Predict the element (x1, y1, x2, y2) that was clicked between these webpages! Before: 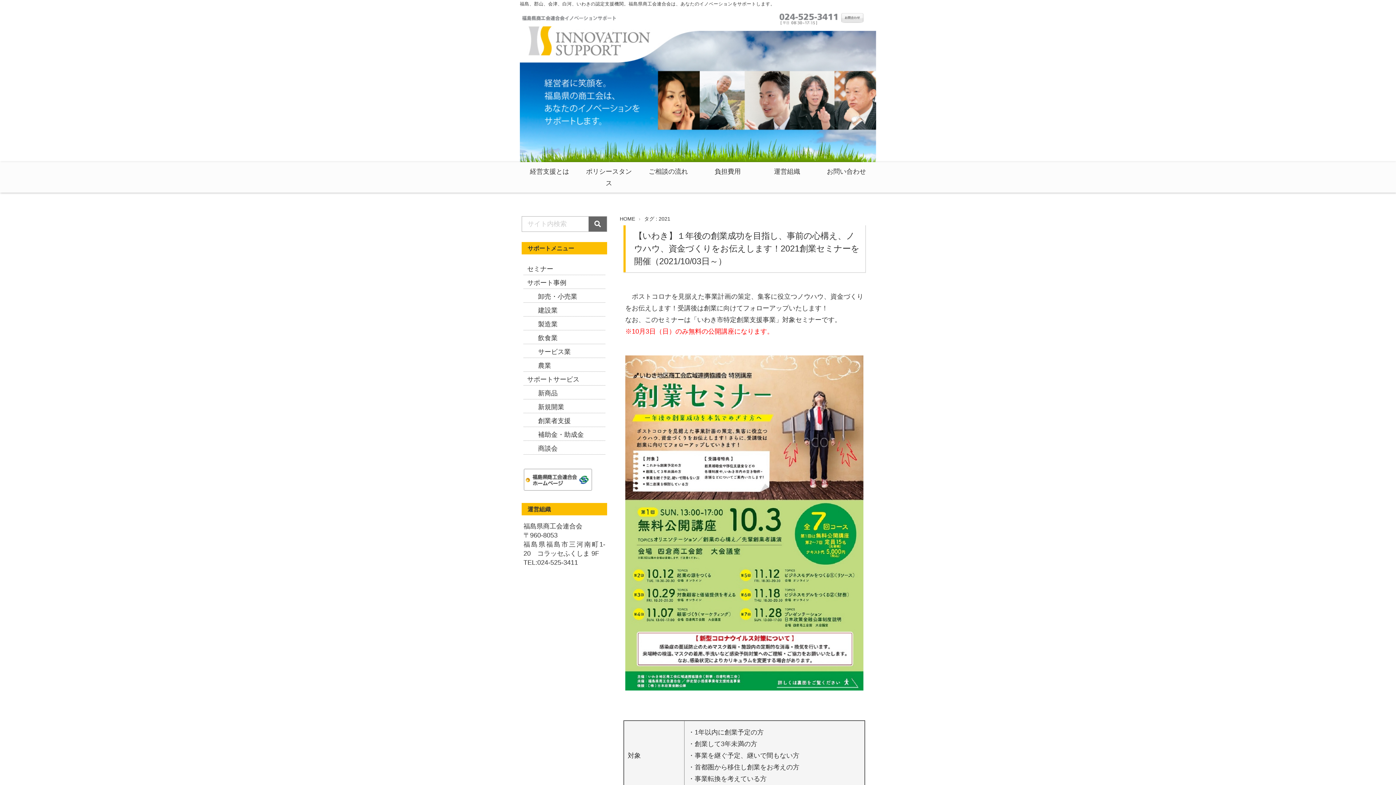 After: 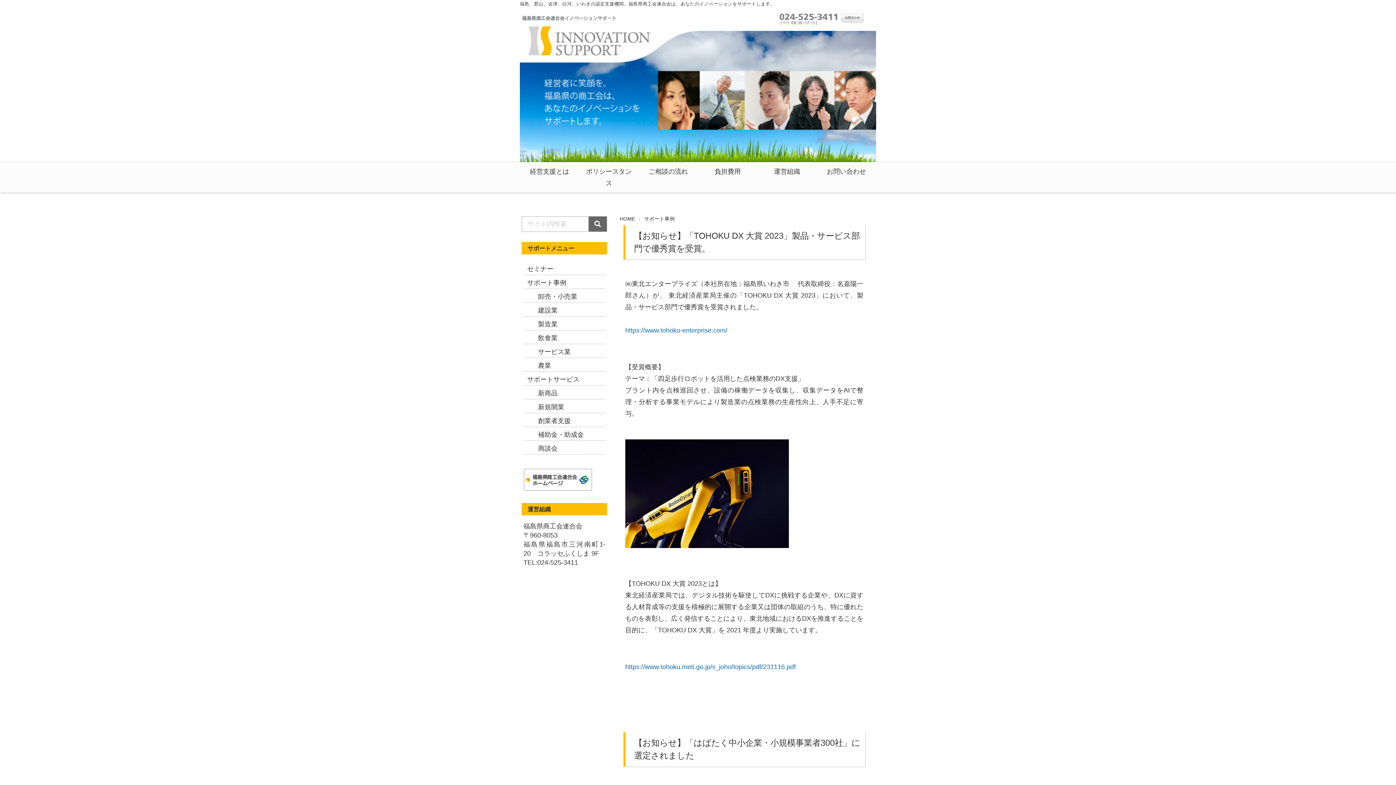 Action: bbox: (527, 279, 566, 286) label: サポート事例